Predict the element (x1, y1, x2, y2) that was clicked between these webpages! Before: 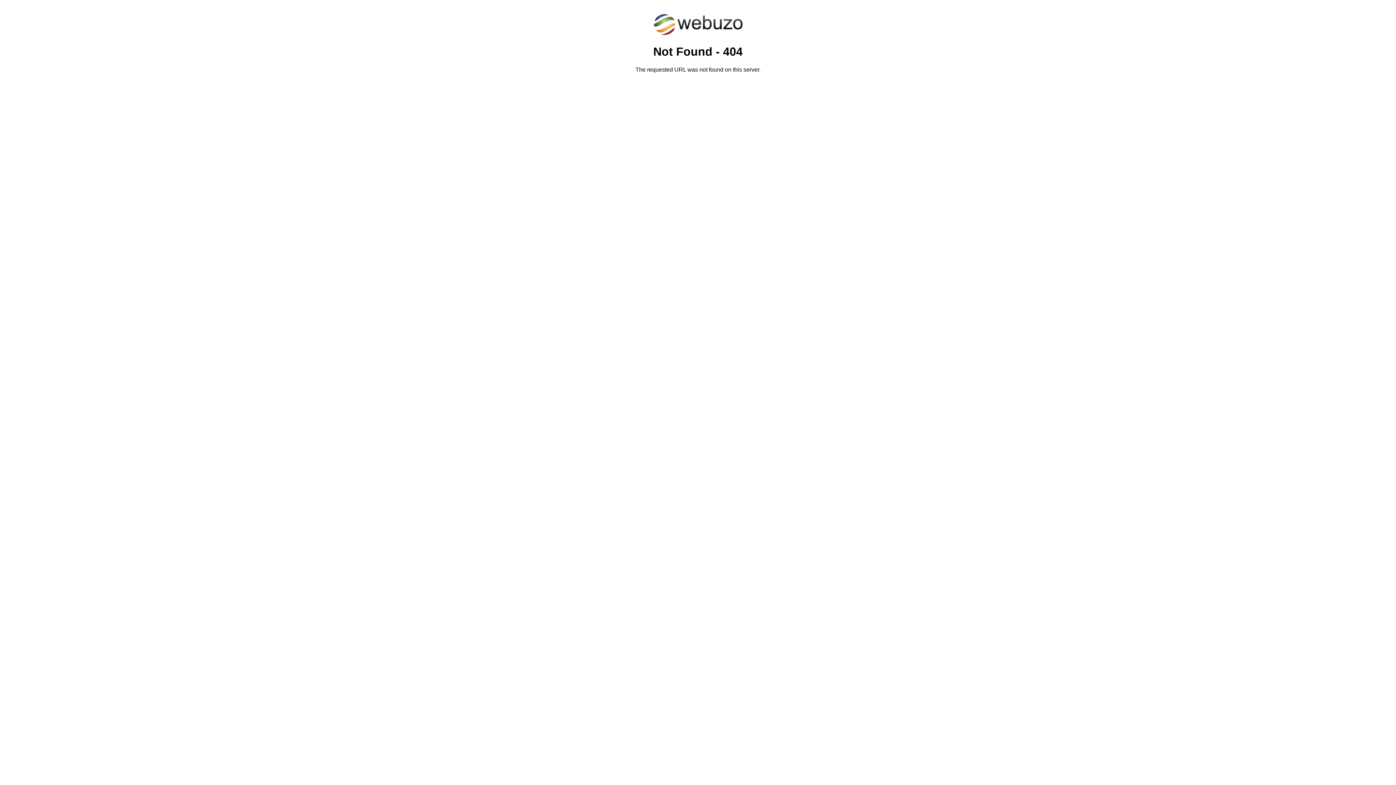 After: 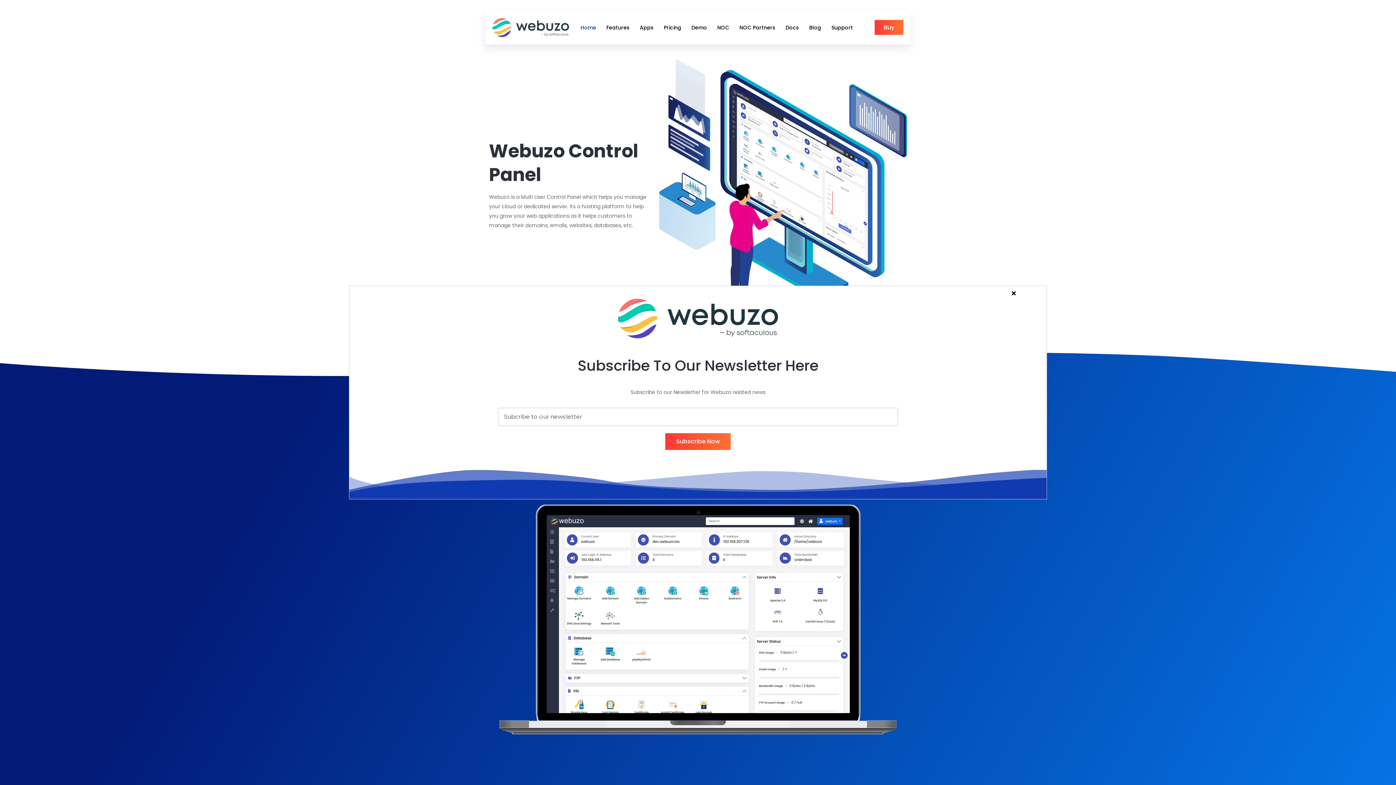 Action: bbox: (652, 30, 743, 37)